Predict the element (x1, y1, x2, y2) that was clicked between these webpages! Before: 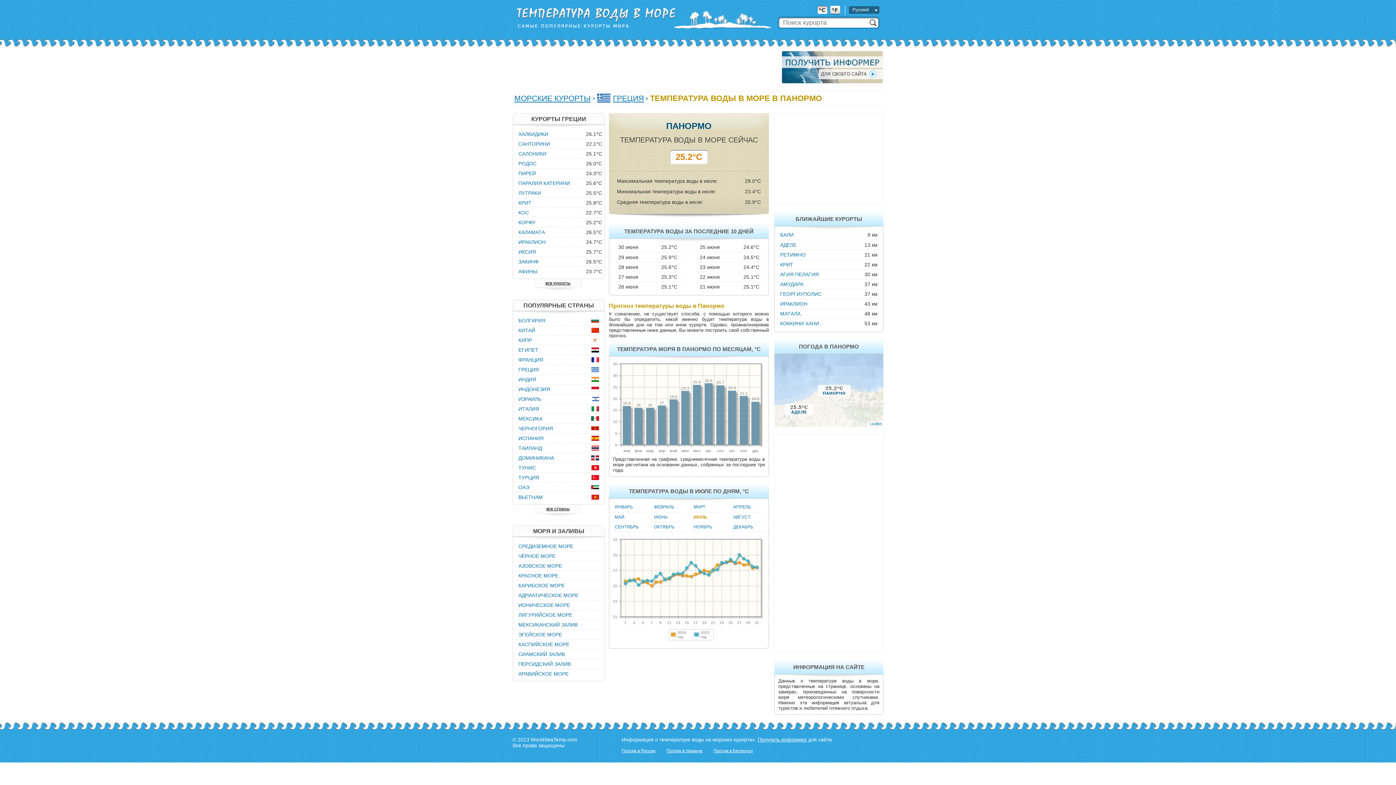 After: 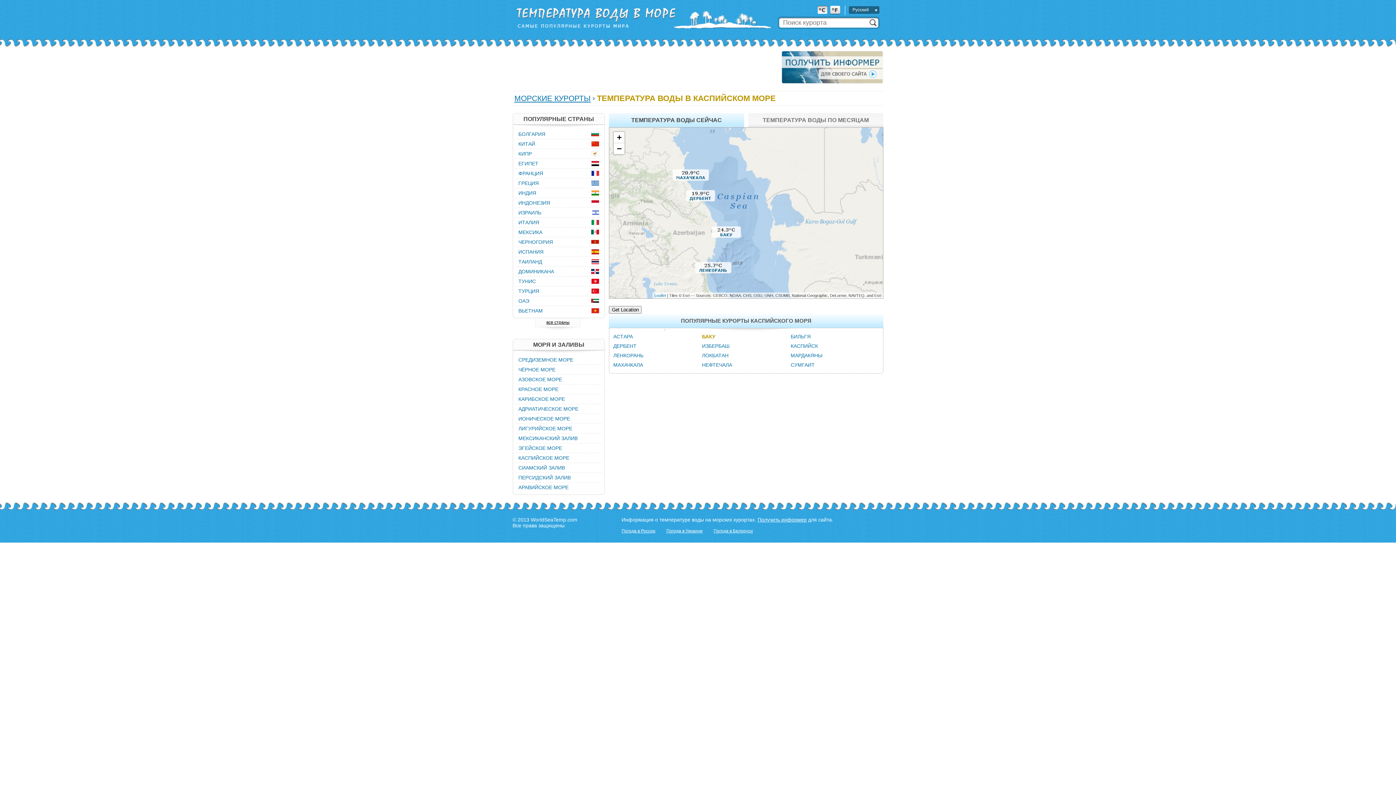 Action: label: КАСПИЙСКОЕ МОРЕ bbox: (518, 641, 569, 647)